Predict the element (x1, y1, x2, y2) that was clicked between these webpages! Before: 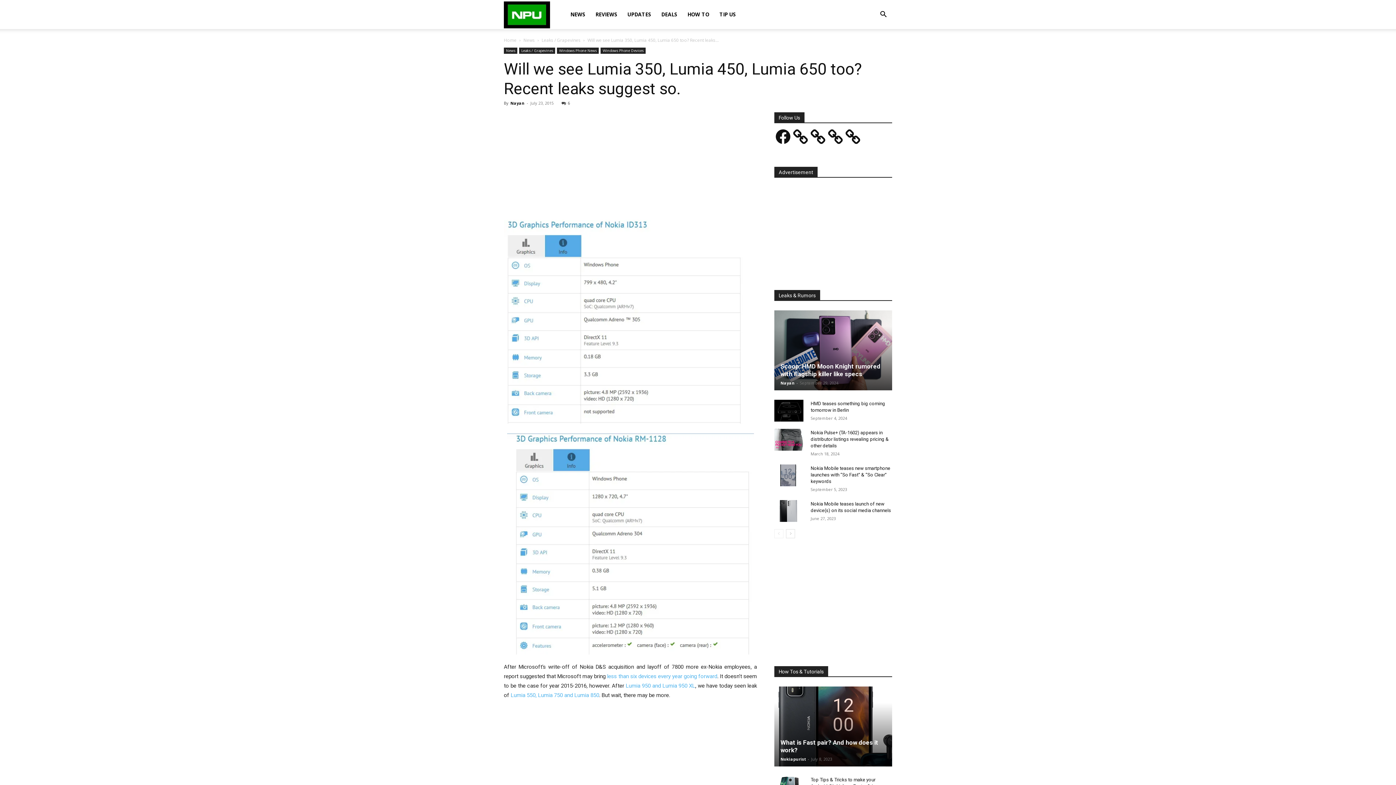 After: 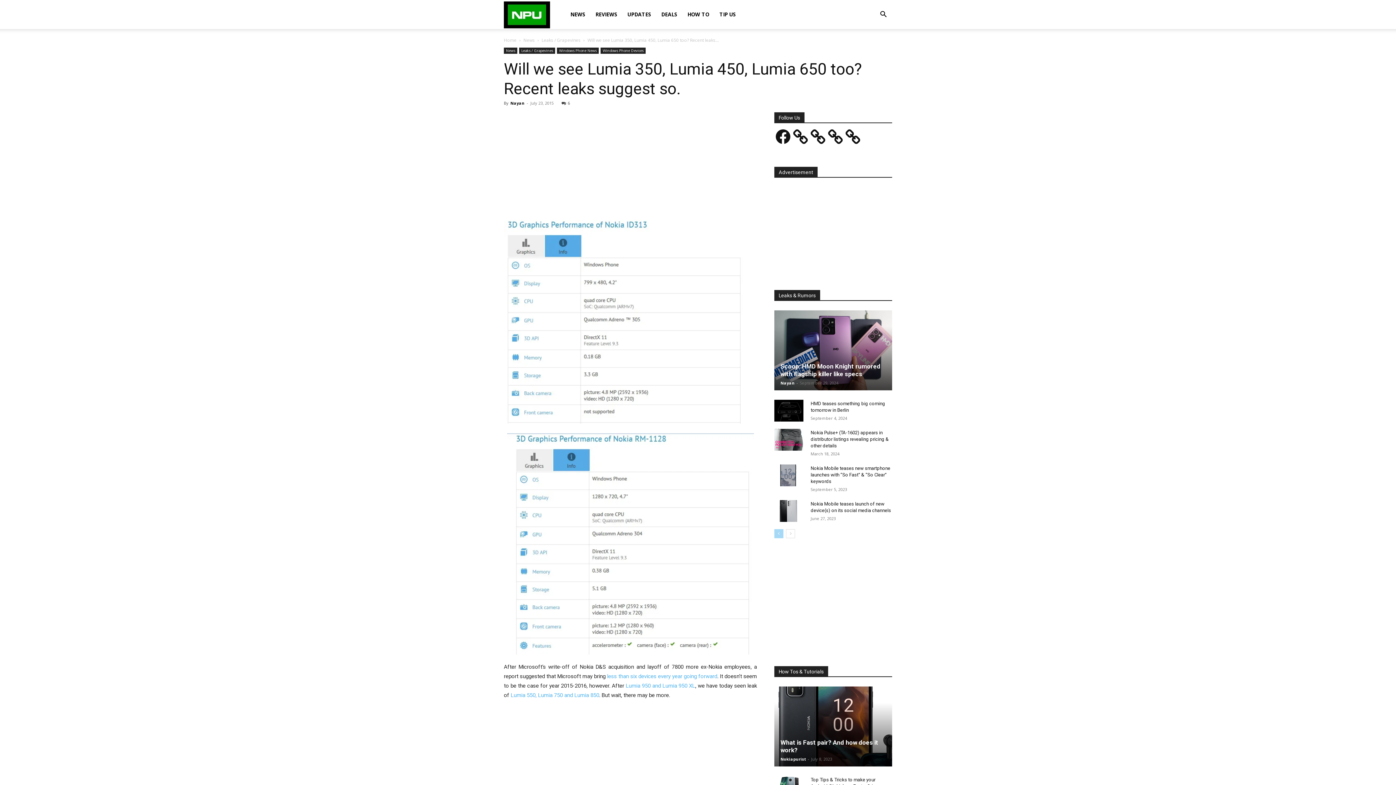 Action: bbox: (774, 529, 783, 538) label: prev-page